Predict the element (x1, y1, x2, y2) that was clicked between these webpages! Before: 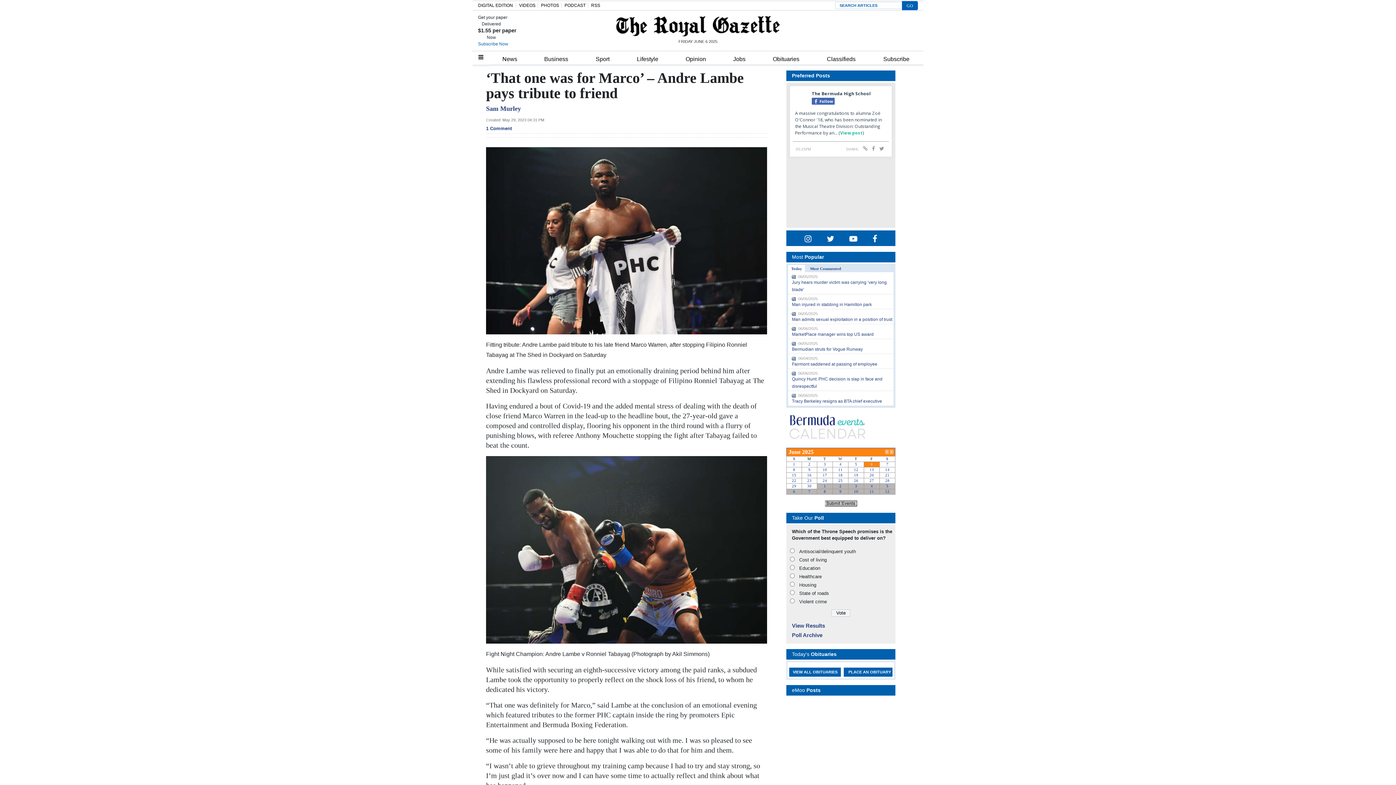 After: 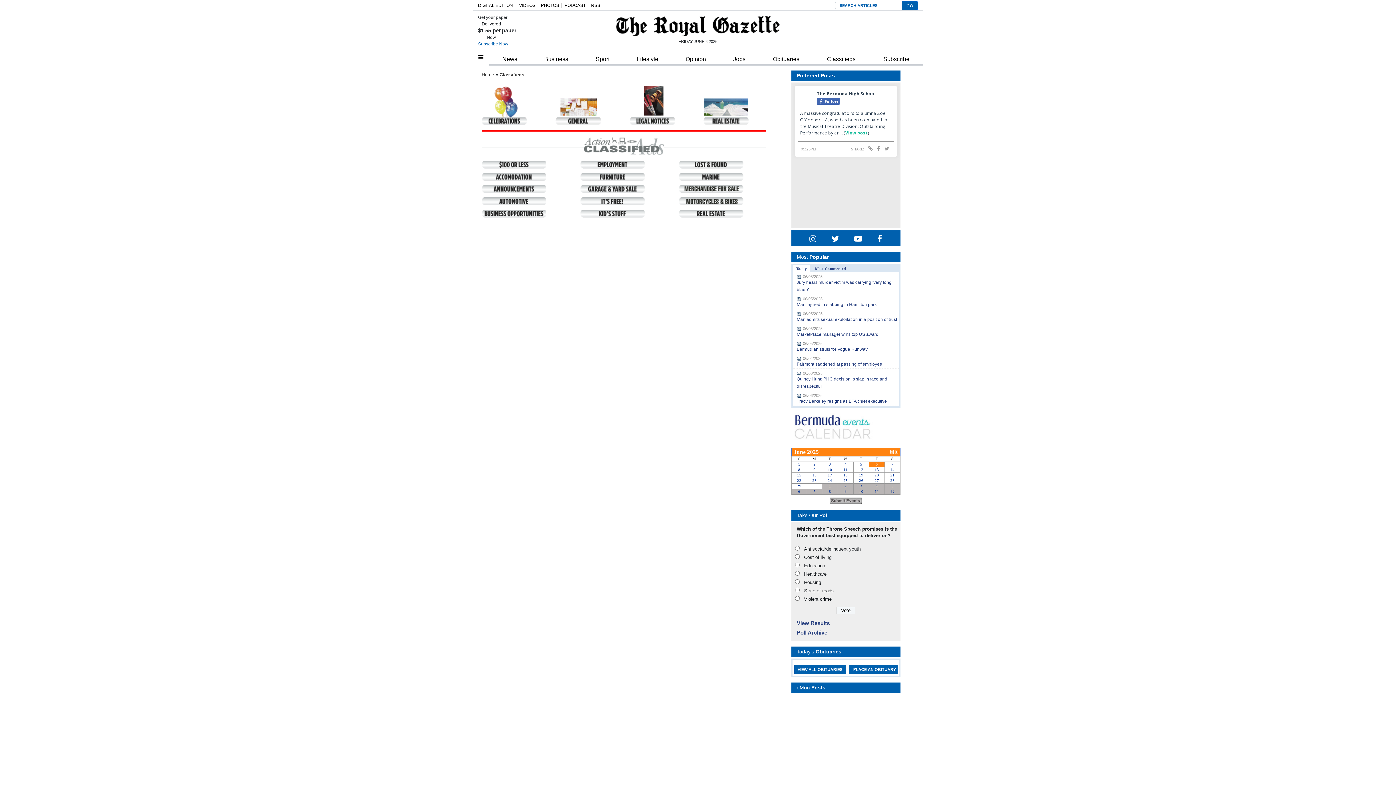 Action: bbox: (813, 51, 869, 64) label: Classifieds